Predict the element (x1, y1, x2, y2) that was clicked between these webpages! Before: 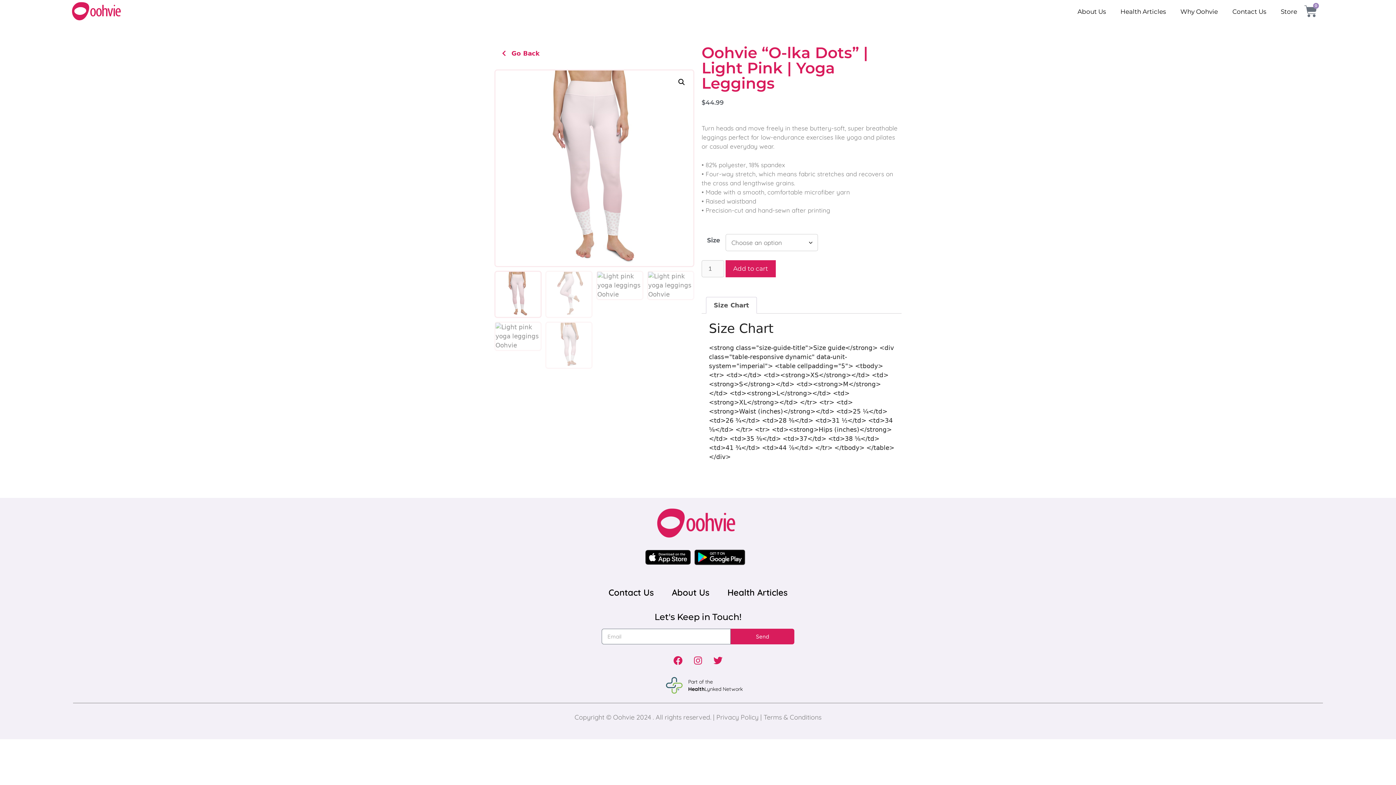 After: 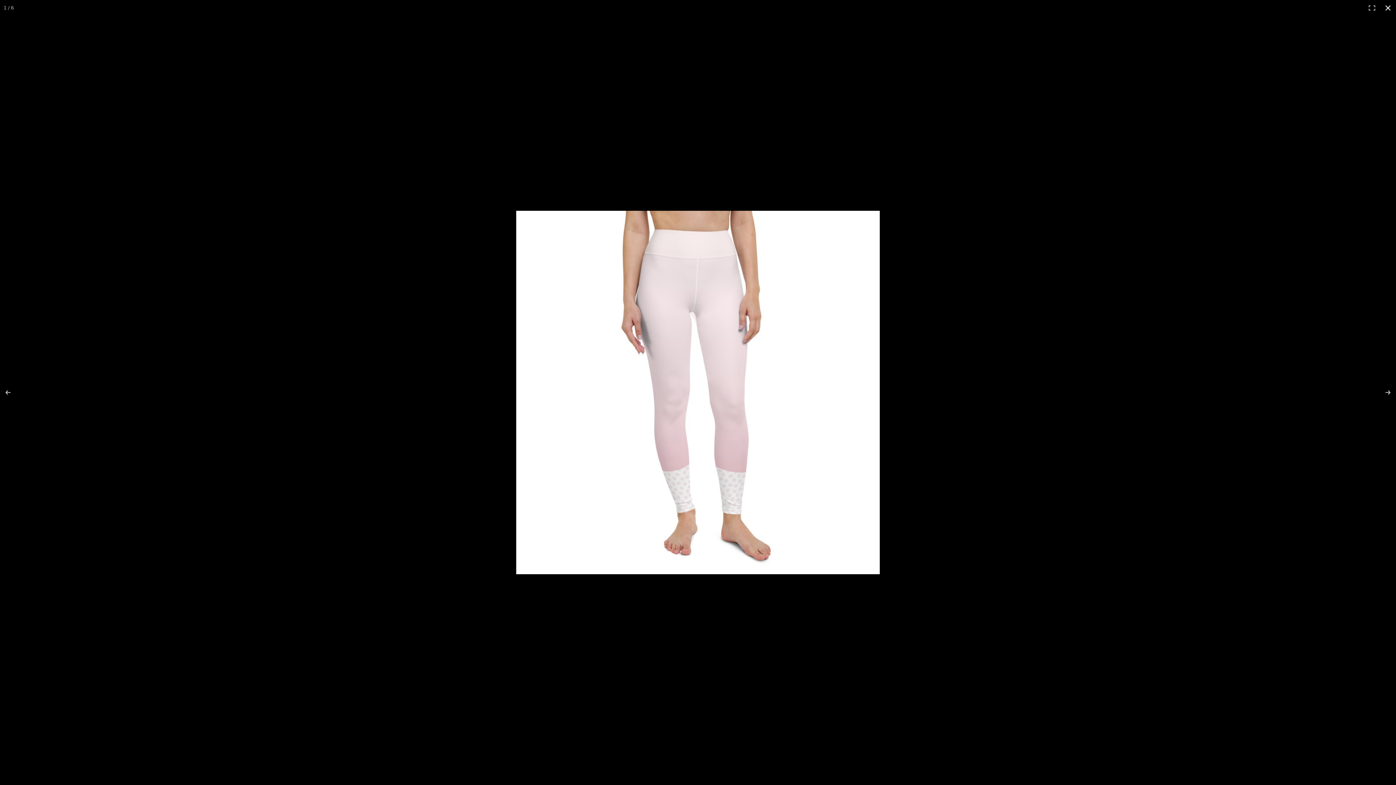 Action: bbox: (675, 75, 688, 88) label: View full-screen image gallery